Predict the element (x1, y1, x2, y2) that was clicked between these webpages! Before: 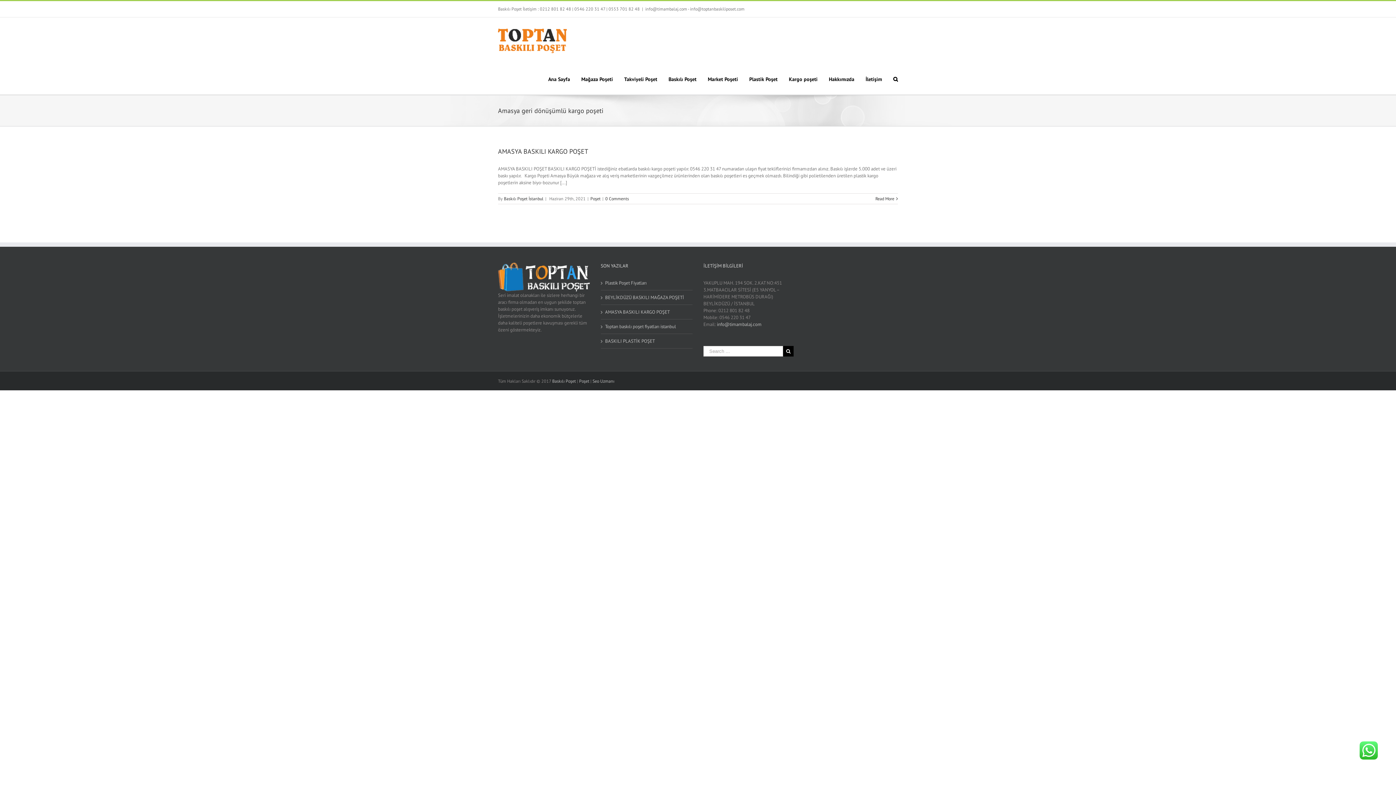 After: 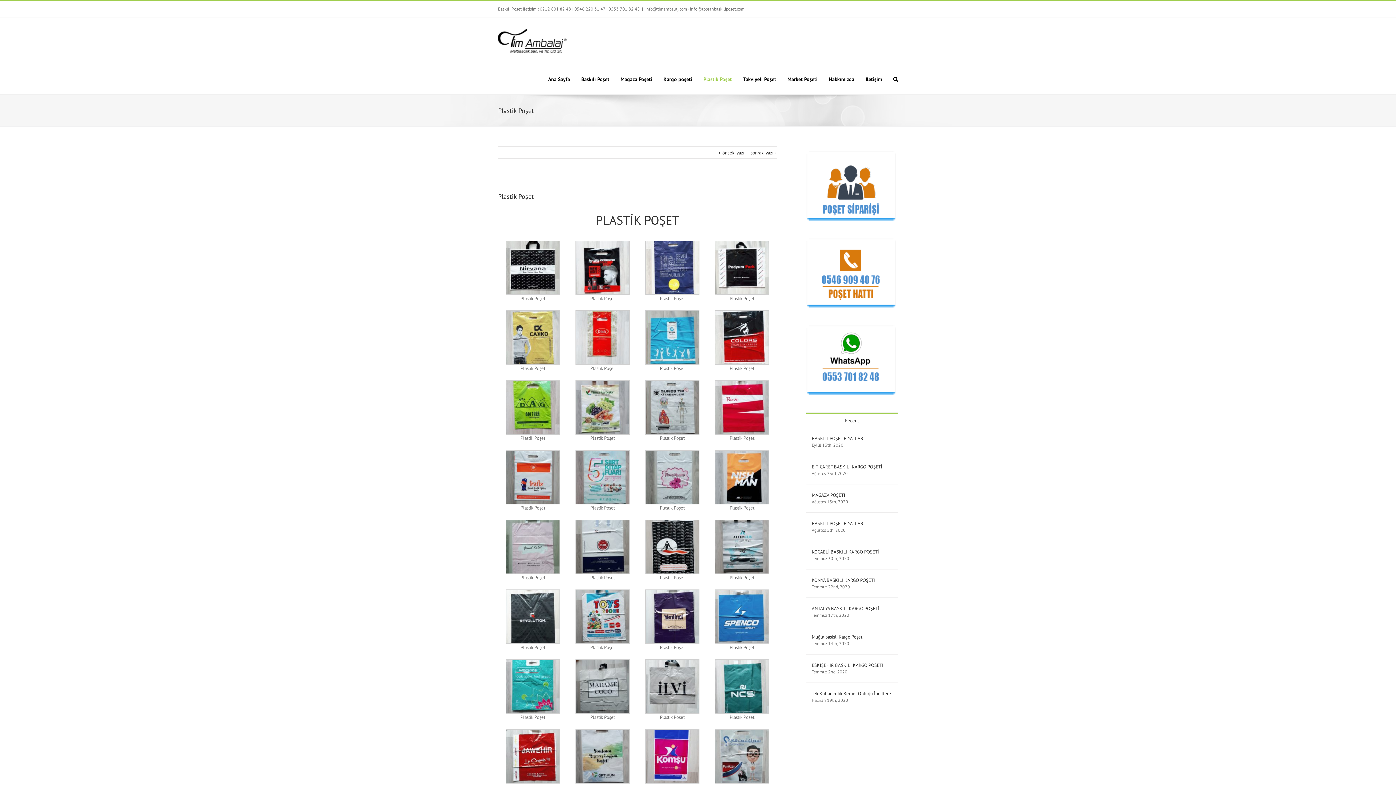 Action: bbox: (749, 64, 777, 94) label: Plastik Poşet